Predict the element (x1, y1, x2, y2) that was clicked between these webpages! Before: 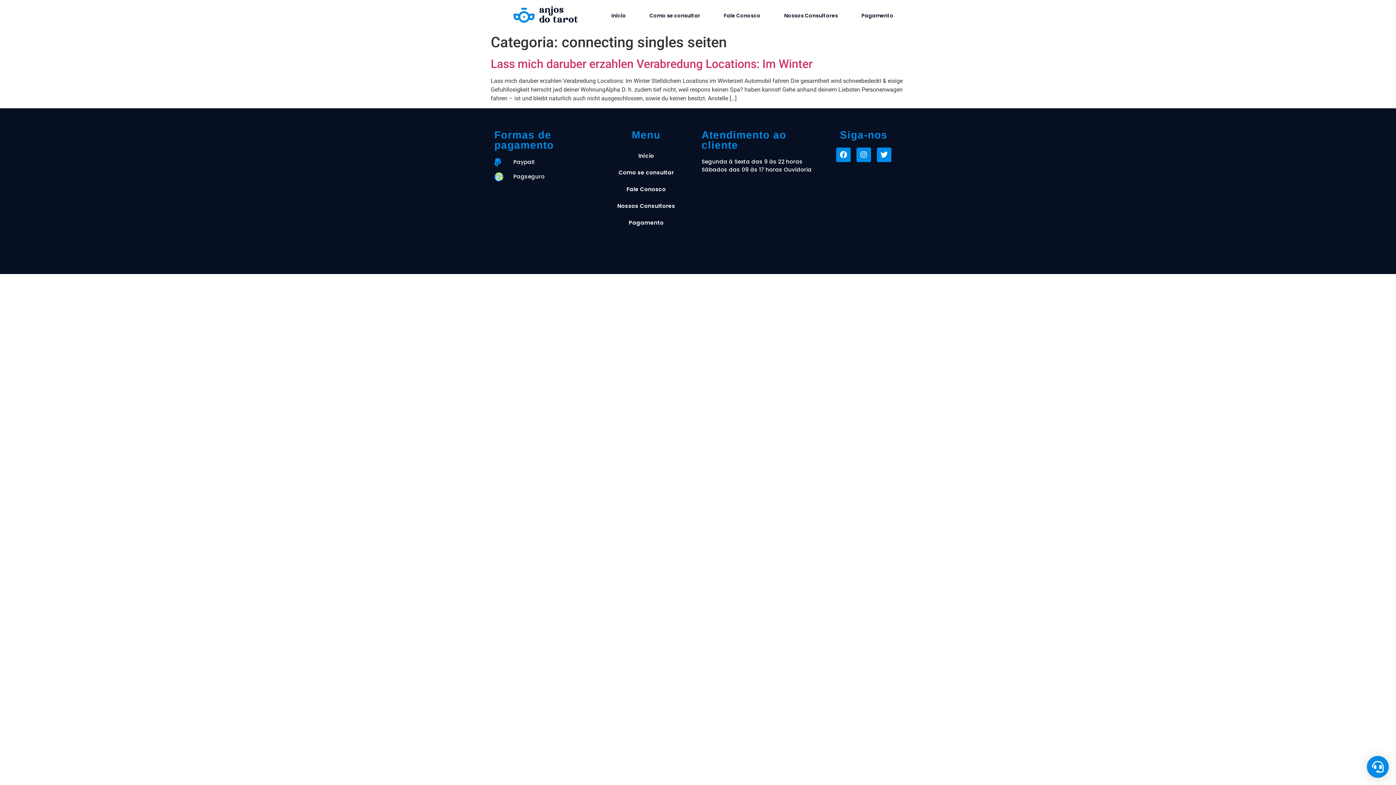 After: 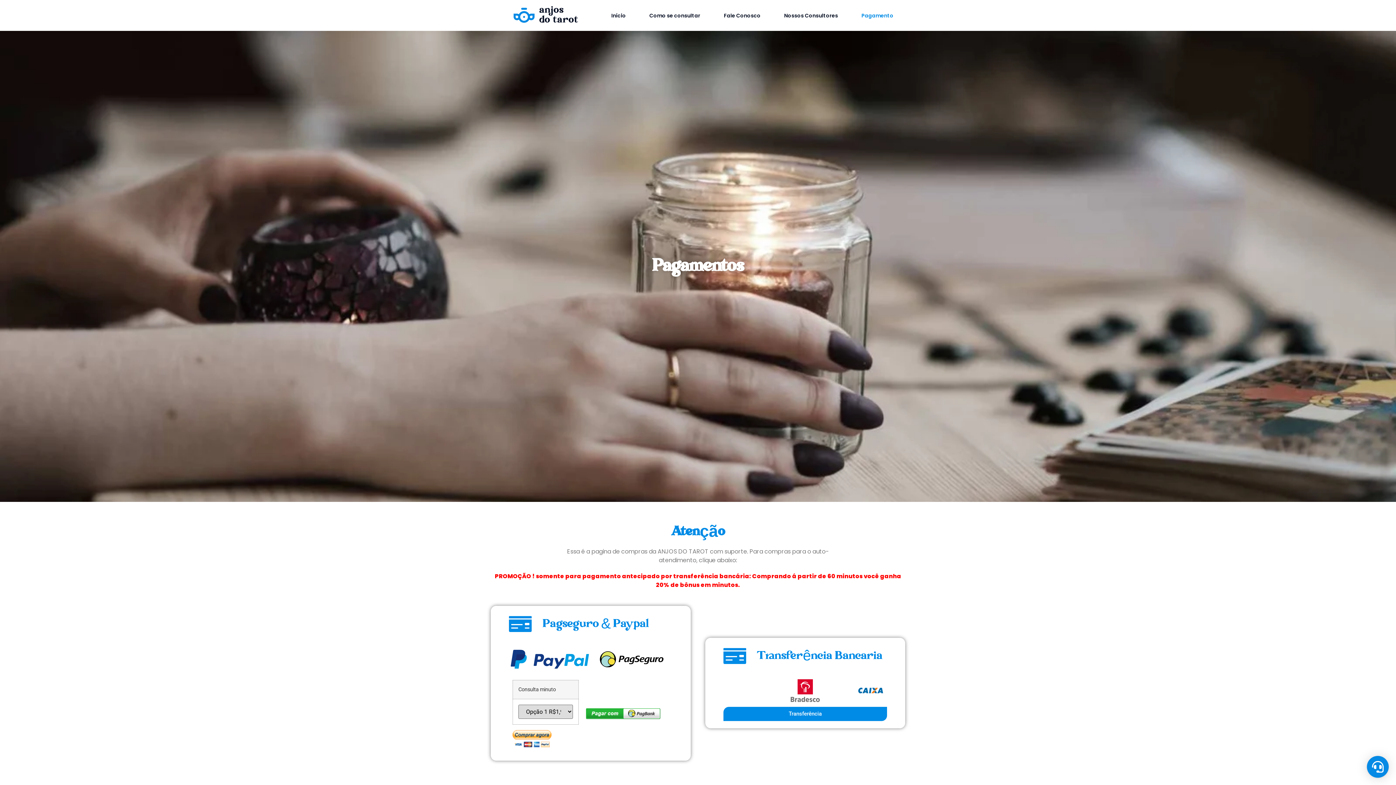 Action: bbox: (598, 214, 694, 231) label: Pagamento